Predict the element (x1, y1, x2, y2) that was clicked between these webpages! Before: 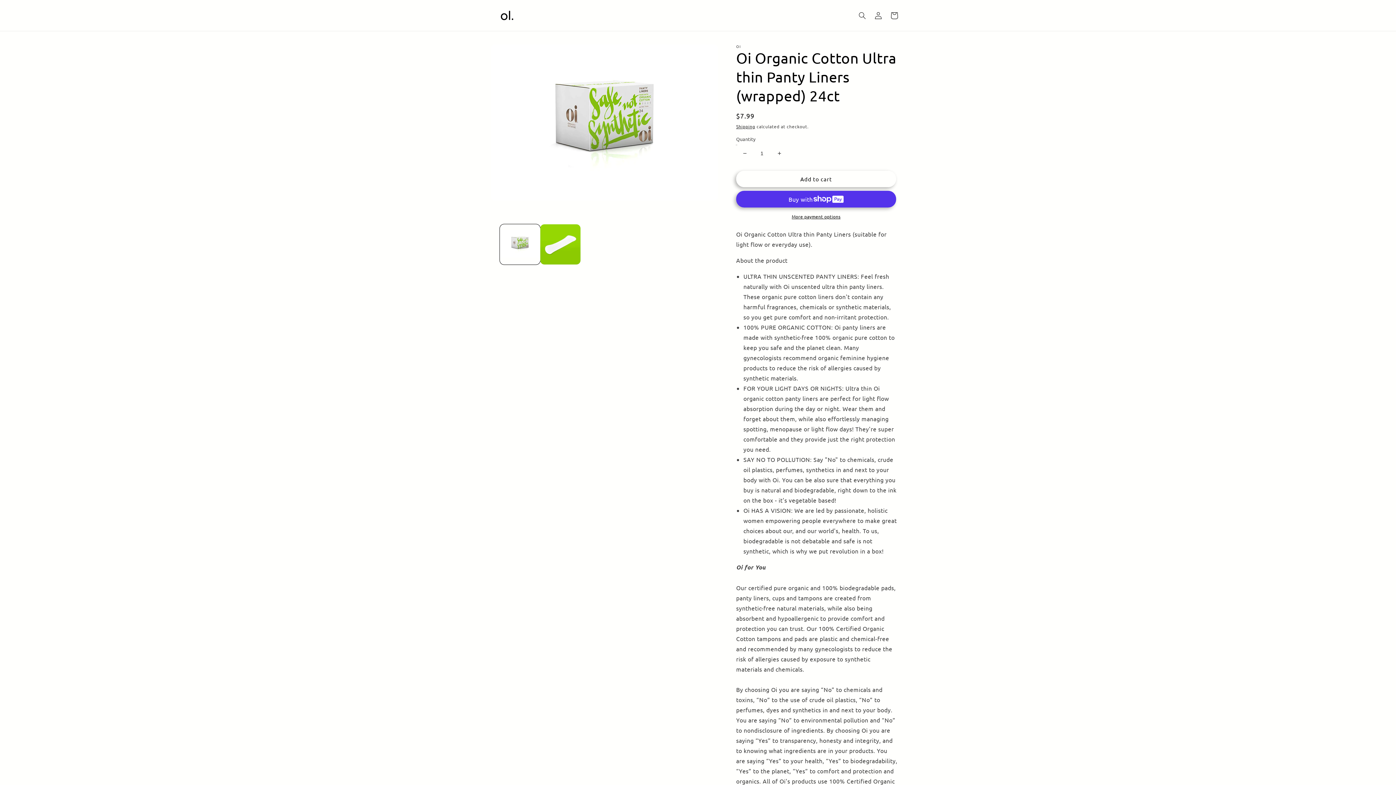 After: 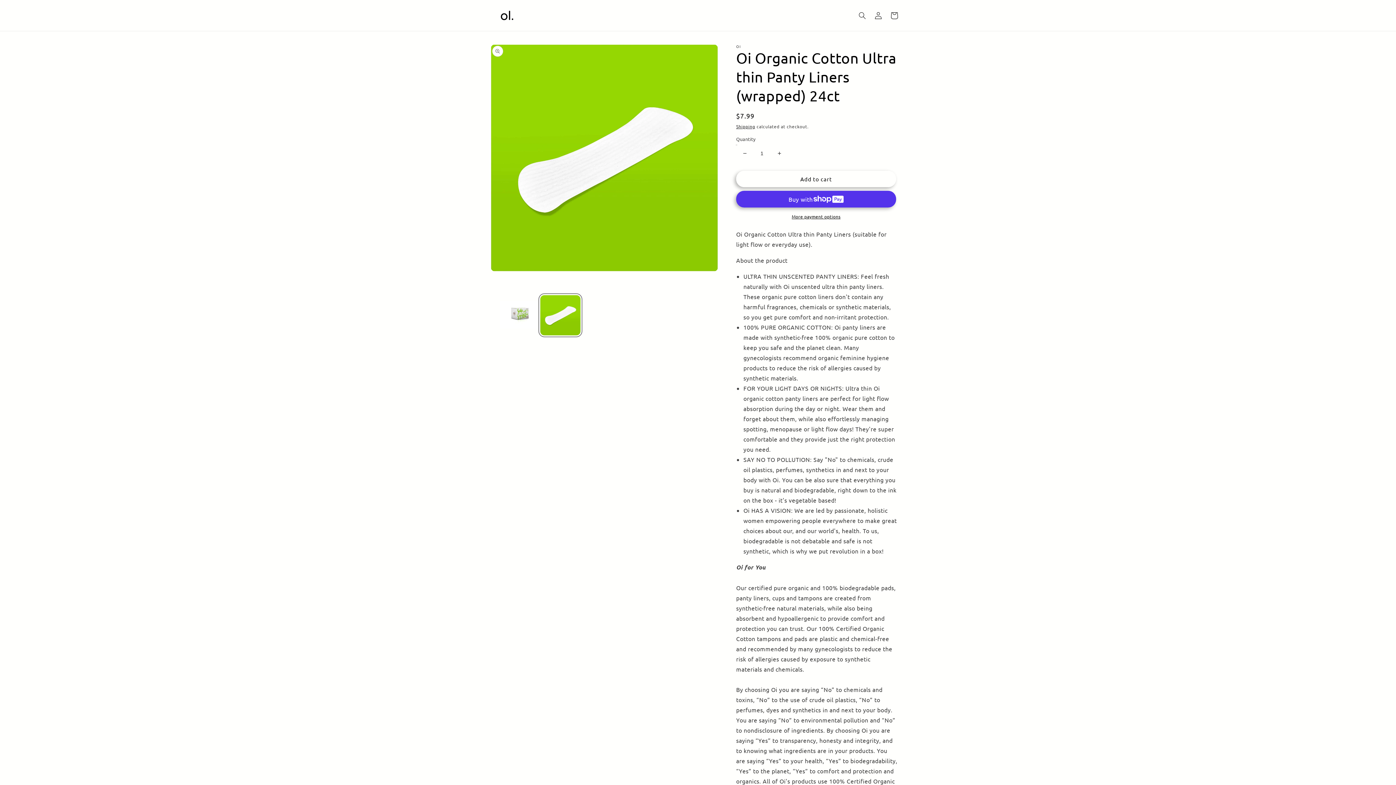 Action: label: Load image 2 in gallery view bbox: (540, 224, 580, 264)